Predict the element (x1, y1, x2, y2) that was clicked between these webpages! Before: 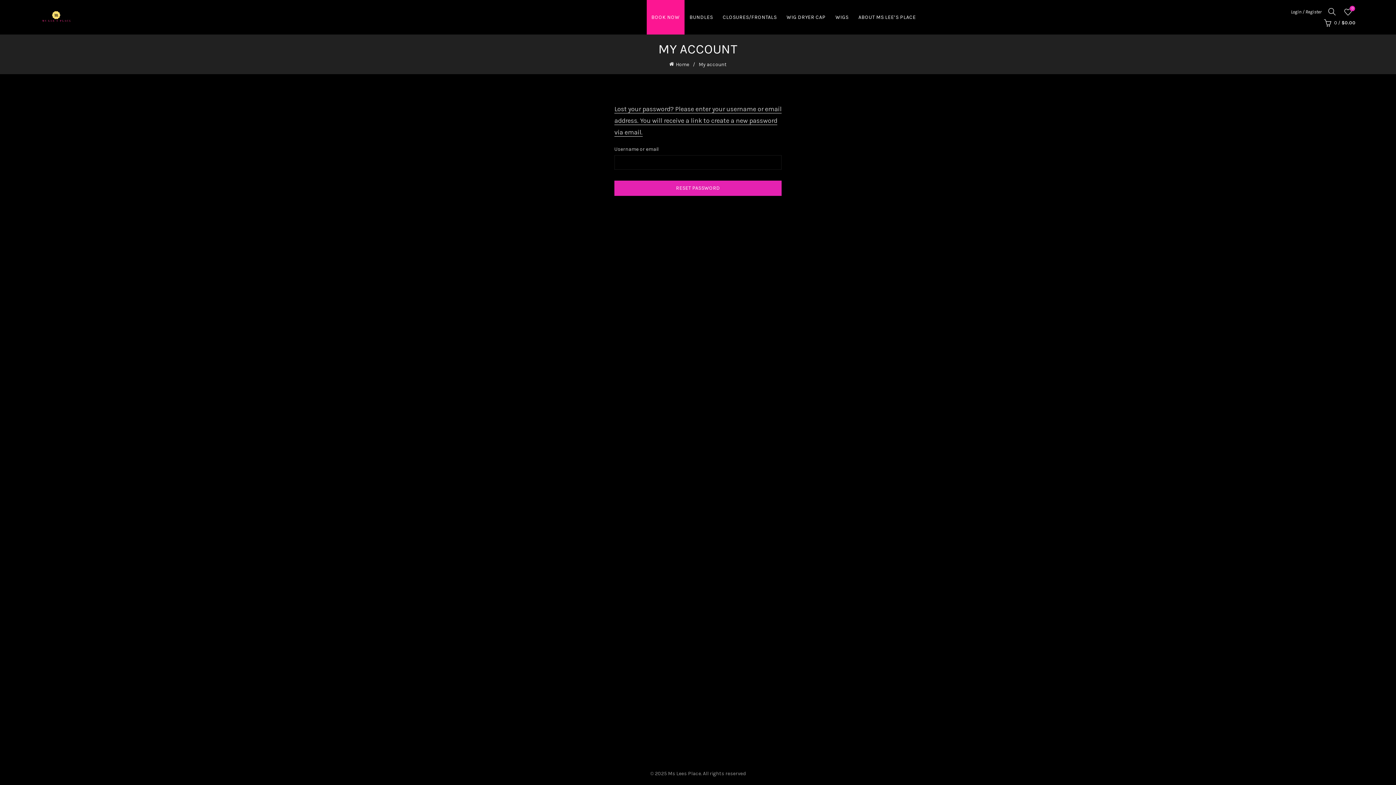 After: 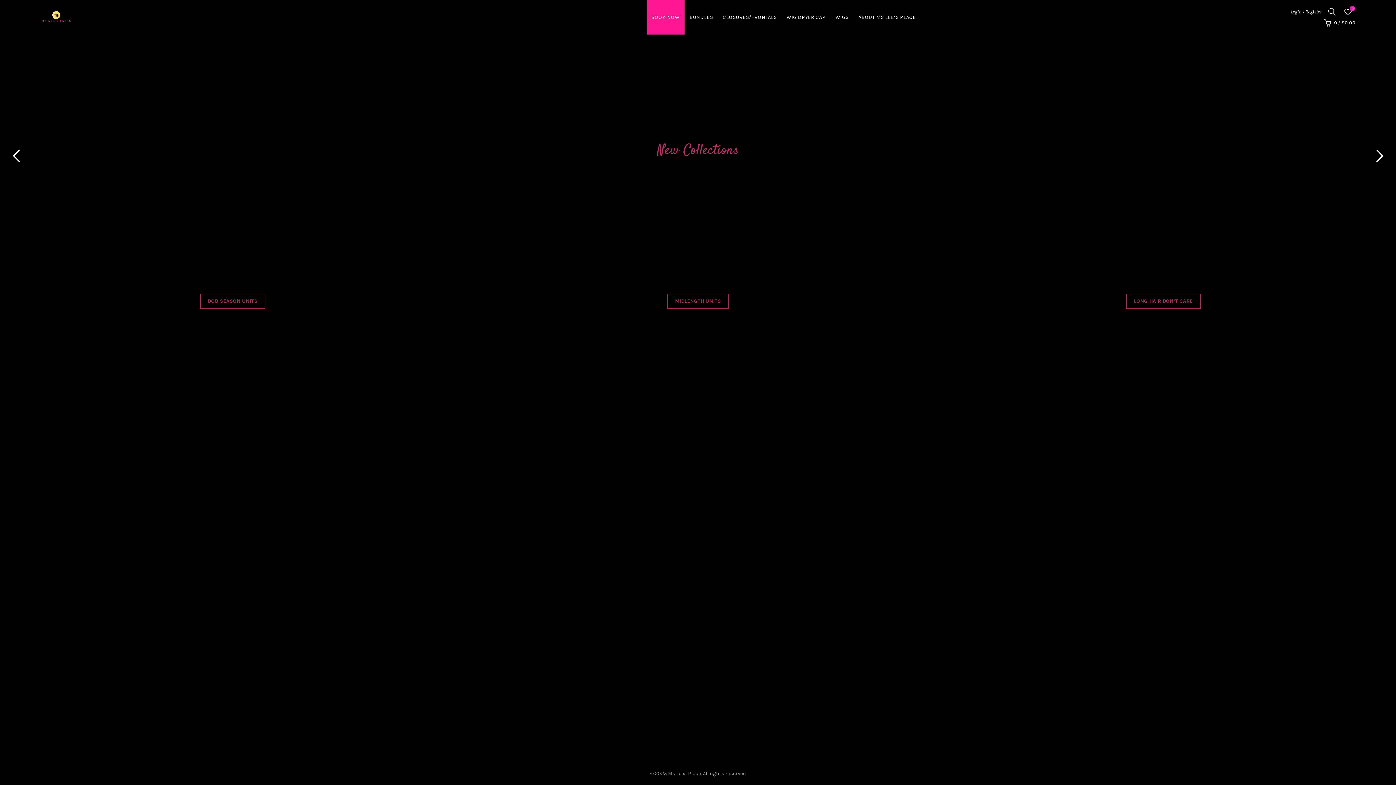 Action: bbox: (40, 13, 72, 19)